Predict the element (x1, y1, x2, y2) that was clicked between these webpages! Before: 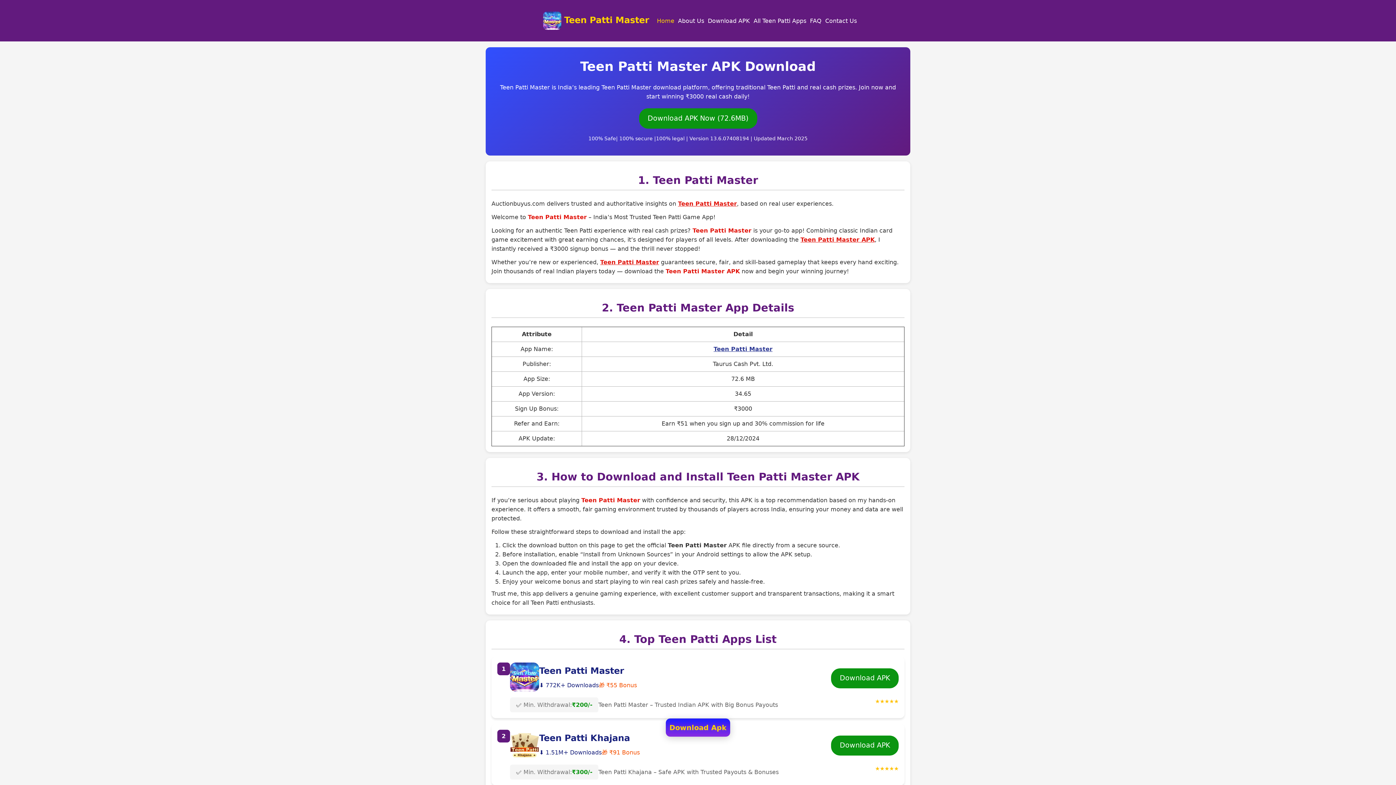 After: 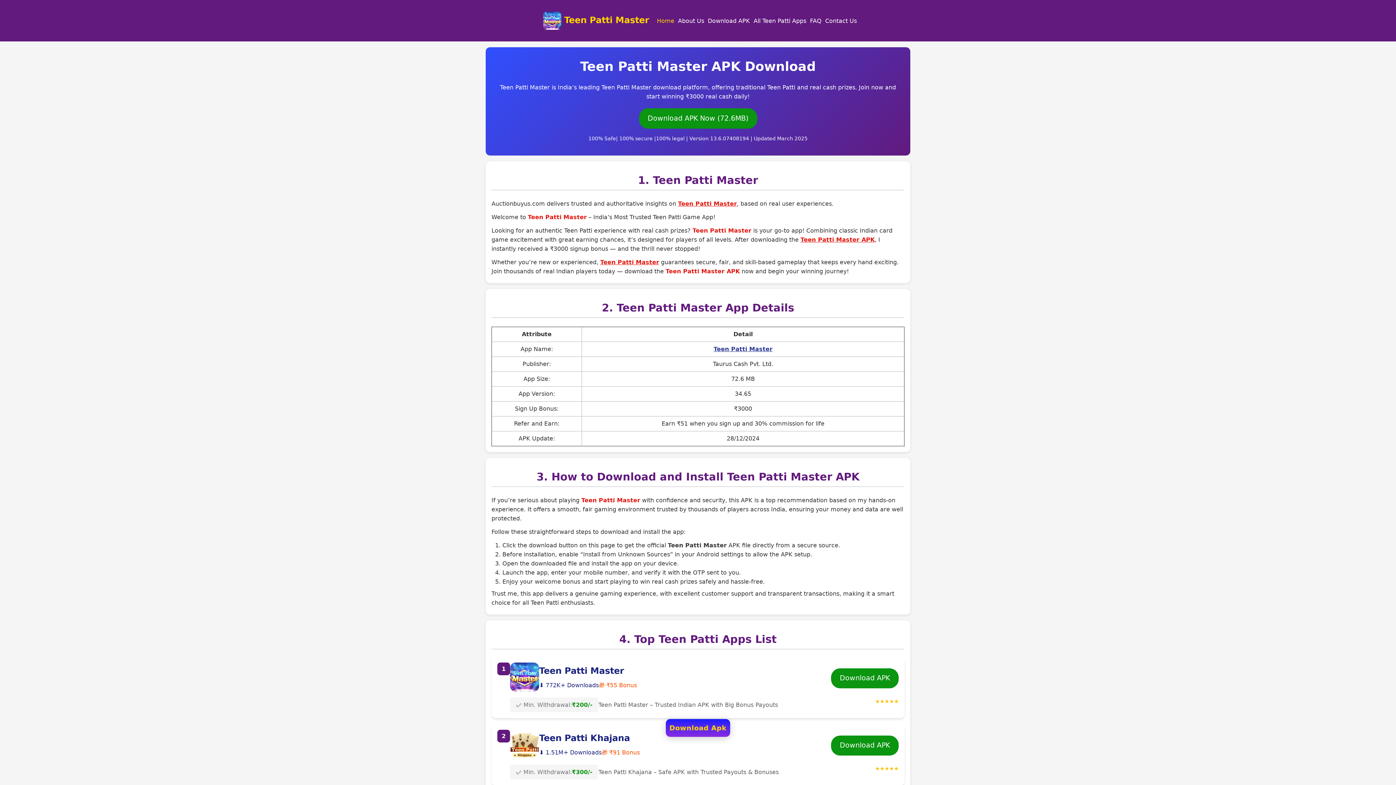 Action: bbox: (800, 236, 874, 243) label: Teen Patti Master APK